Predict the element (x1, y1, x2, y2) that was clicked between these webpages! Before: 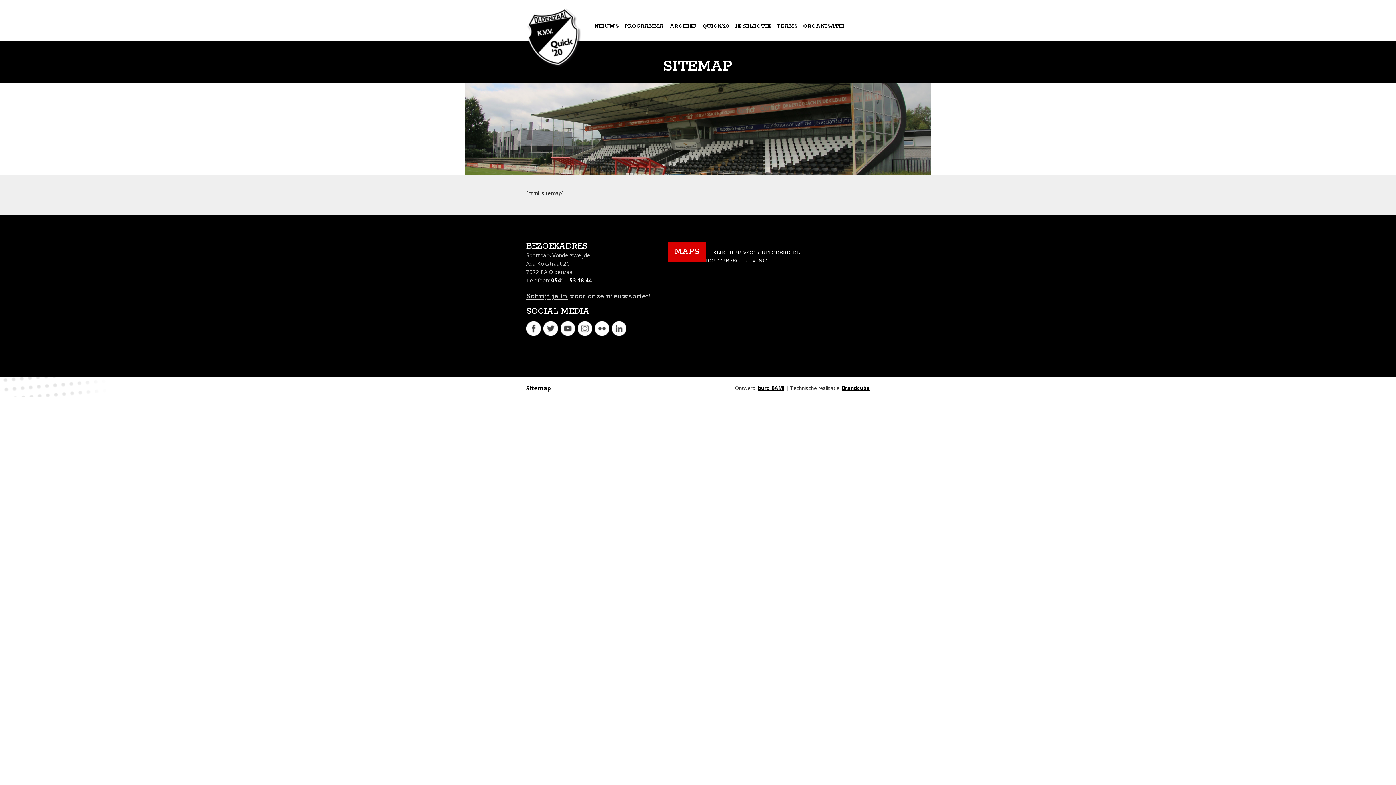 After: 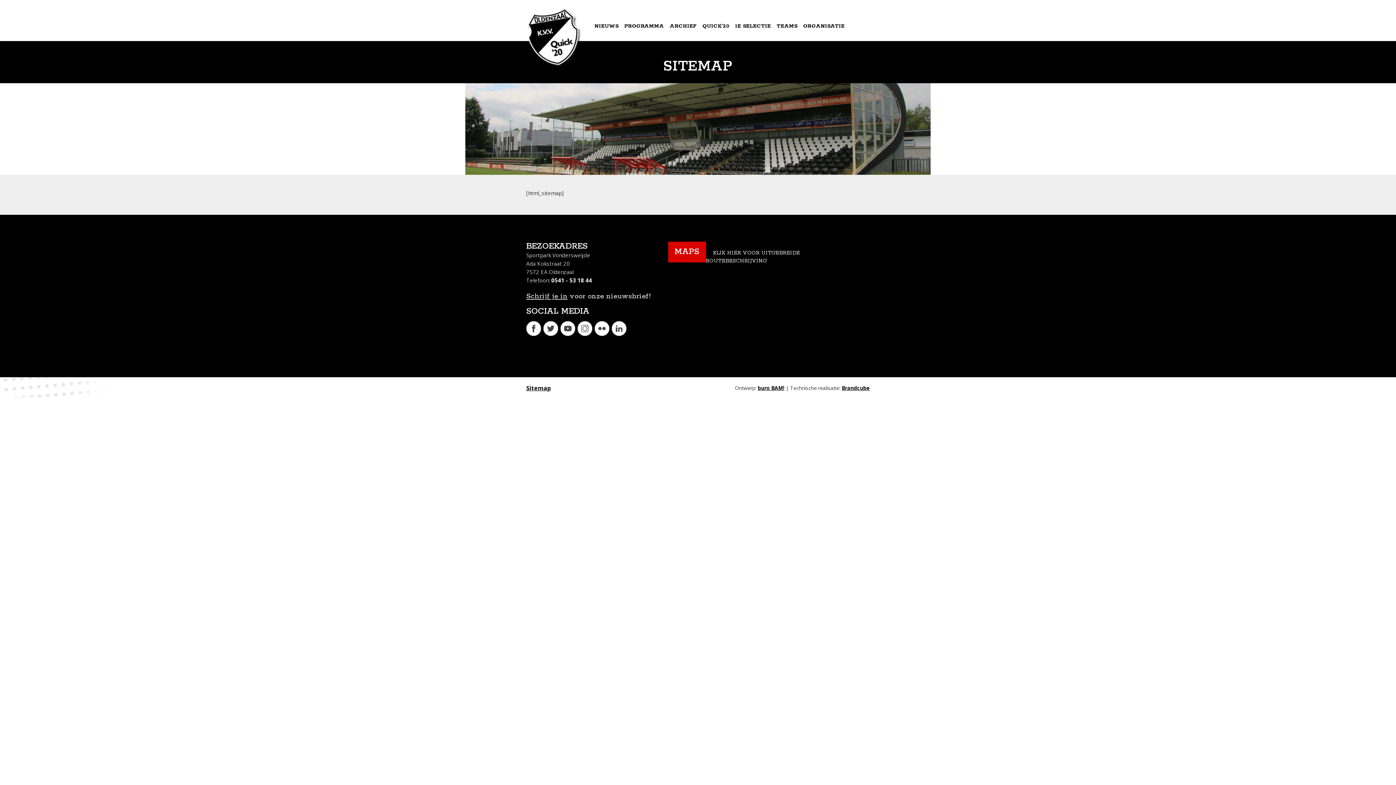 Action: bbox: (543, 324, 559, 331)